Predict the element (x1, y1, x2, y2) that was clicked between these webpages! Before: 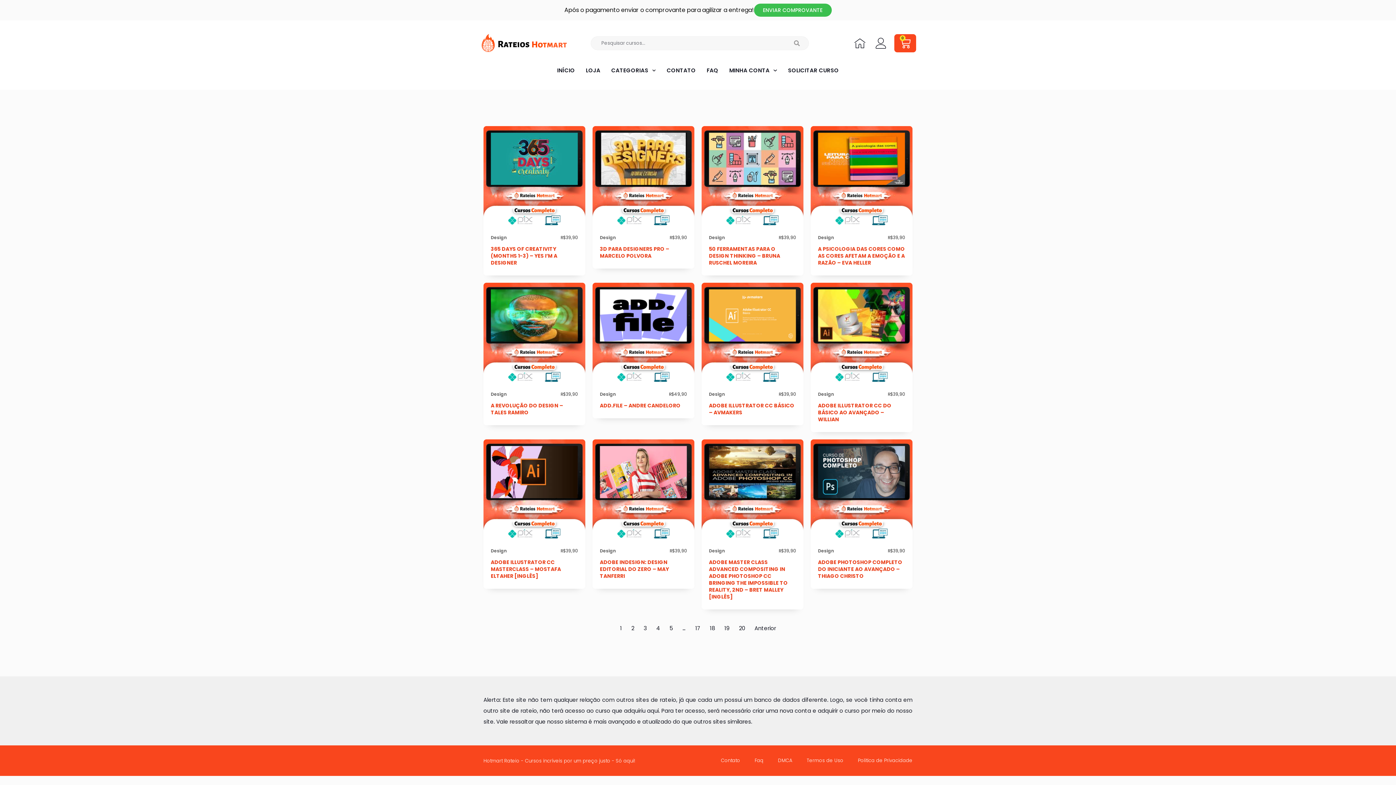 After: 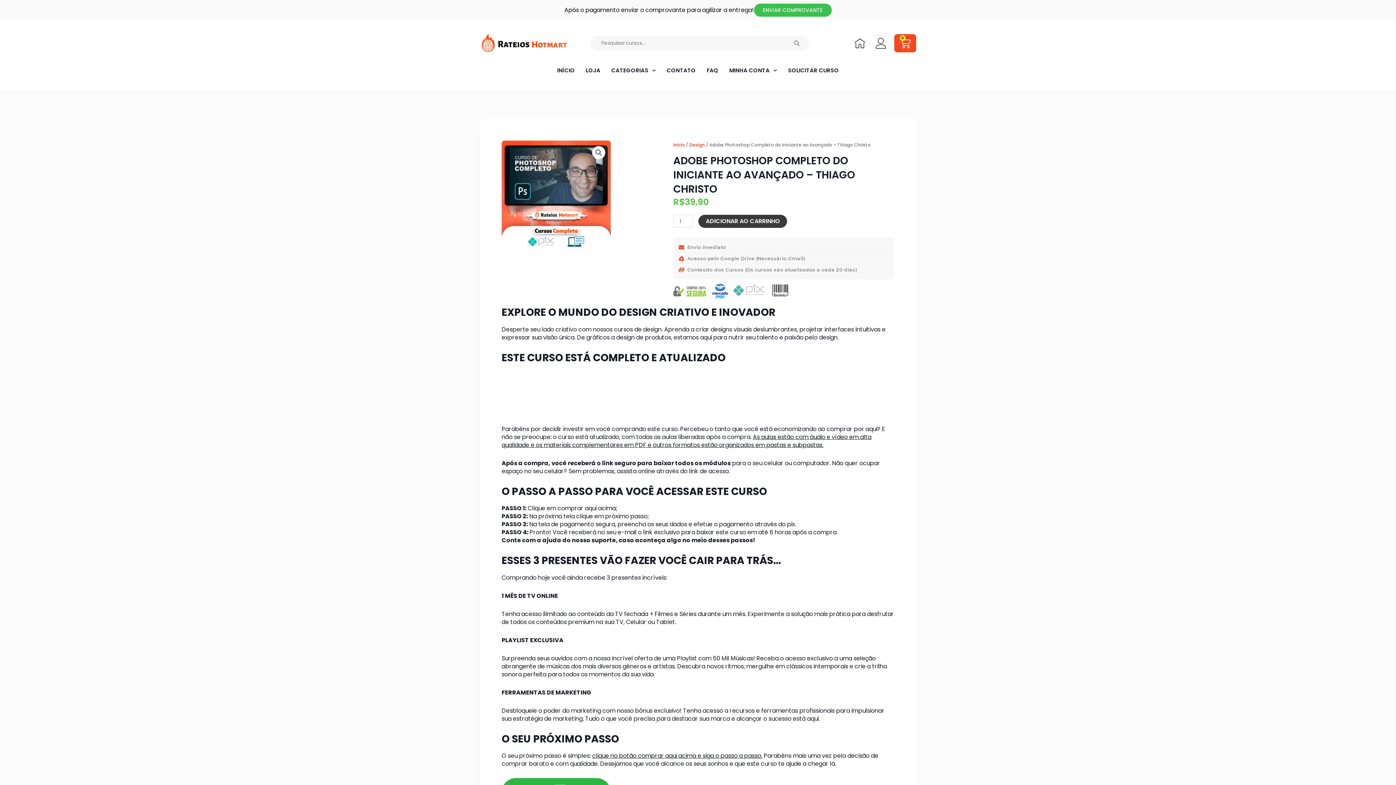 Action: label: ADOBE PHOTOSHOP COMPLETO DO INICIANTE AO AVANÇADO – THIAGO CHRISTO bbox: (818, 558, 902, 580)